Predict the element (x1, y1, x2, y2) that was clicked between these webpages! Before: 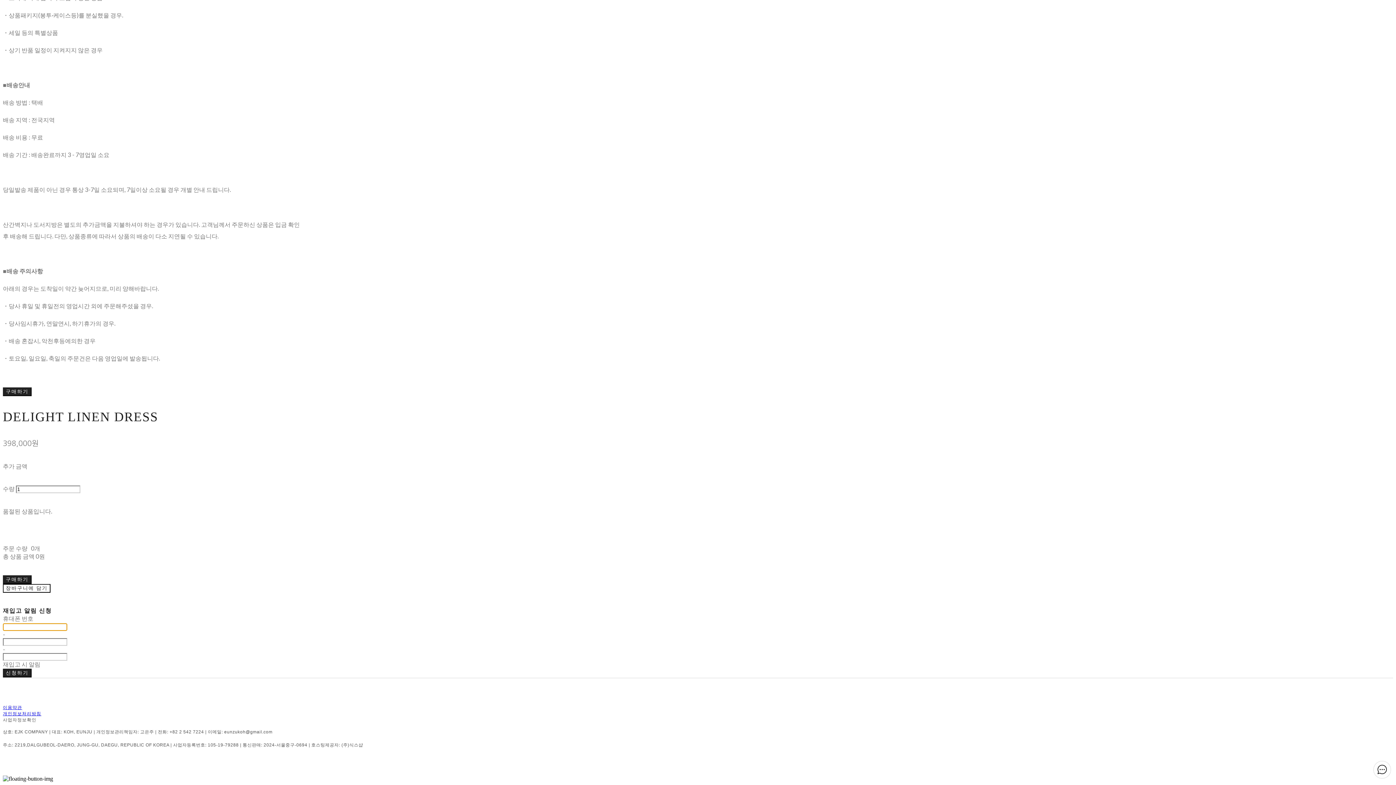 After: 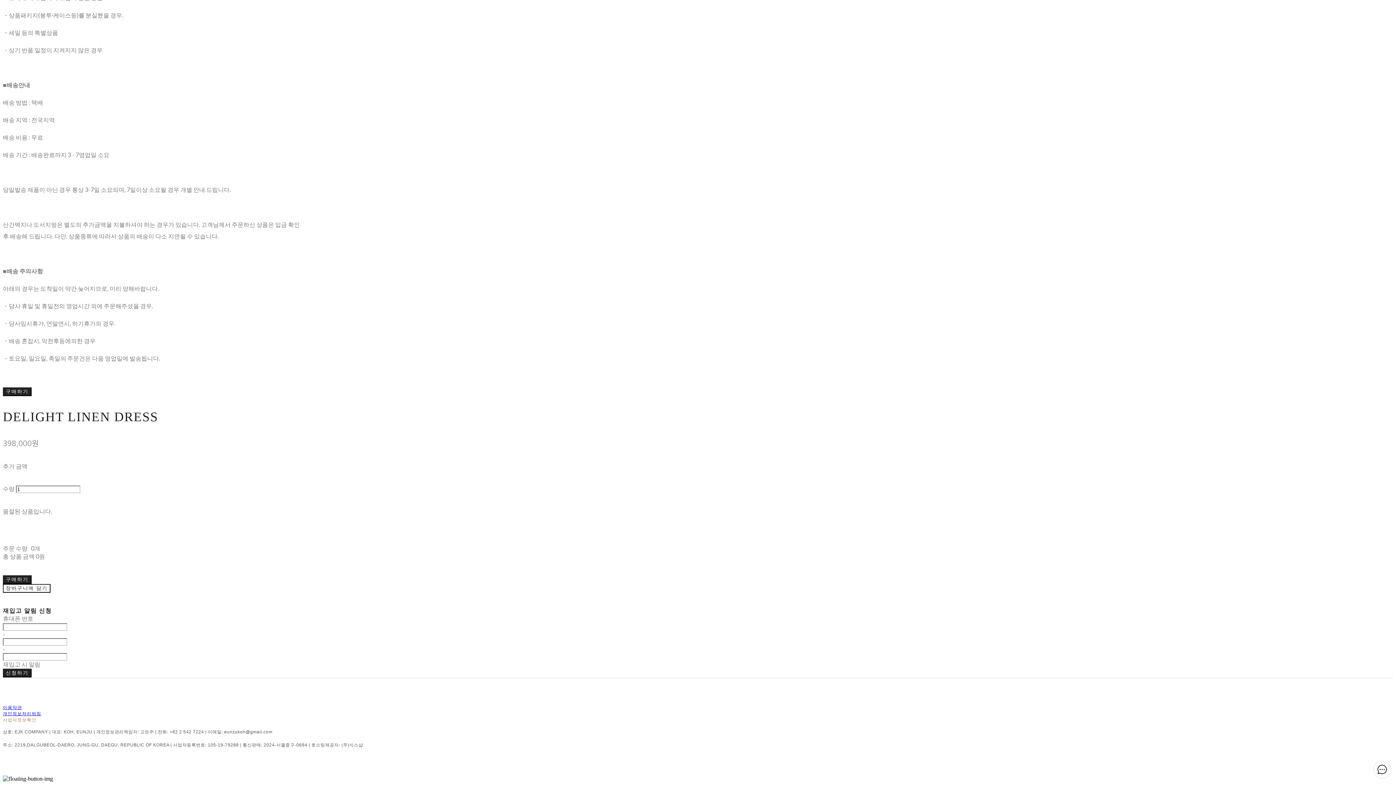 Action: bbox: (2, 717, 36, 722) label: 사업자정보확인